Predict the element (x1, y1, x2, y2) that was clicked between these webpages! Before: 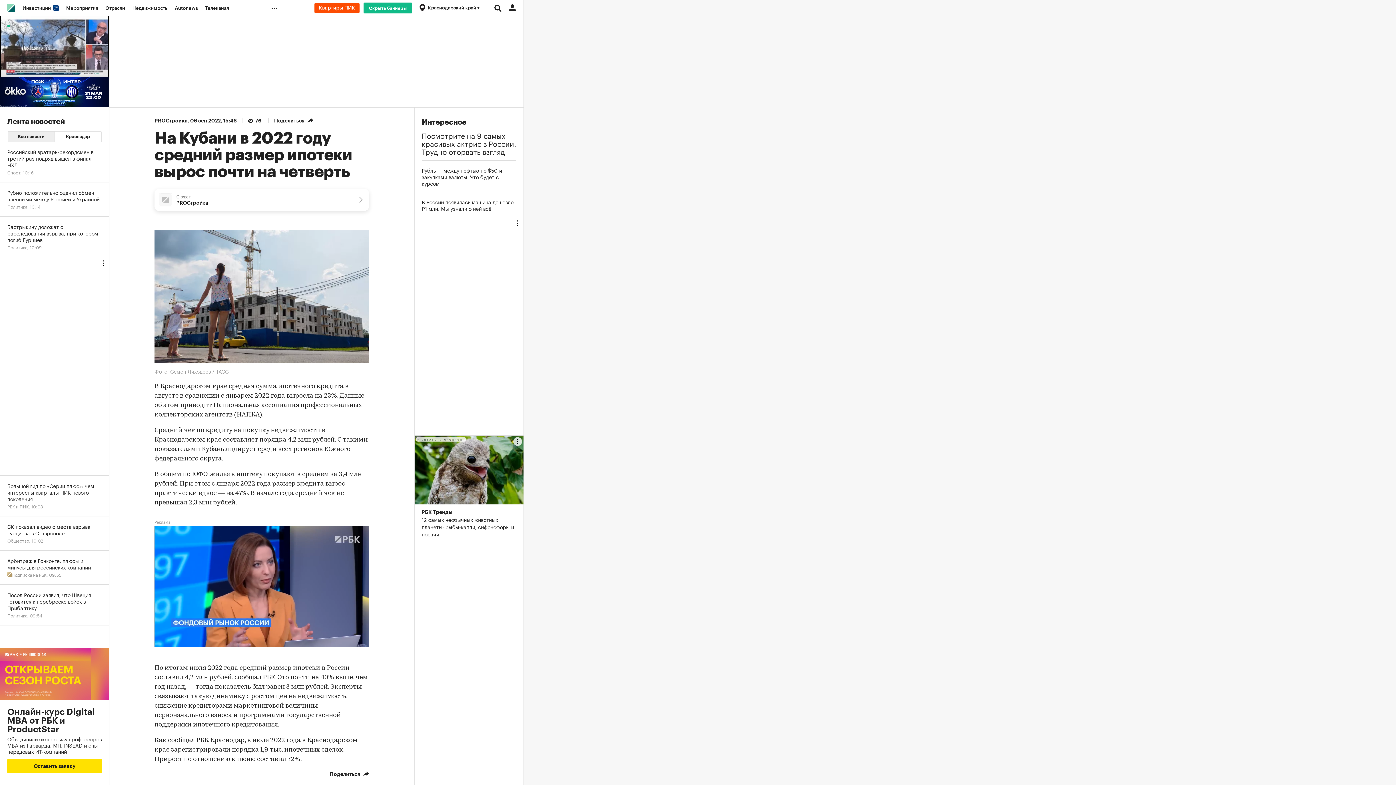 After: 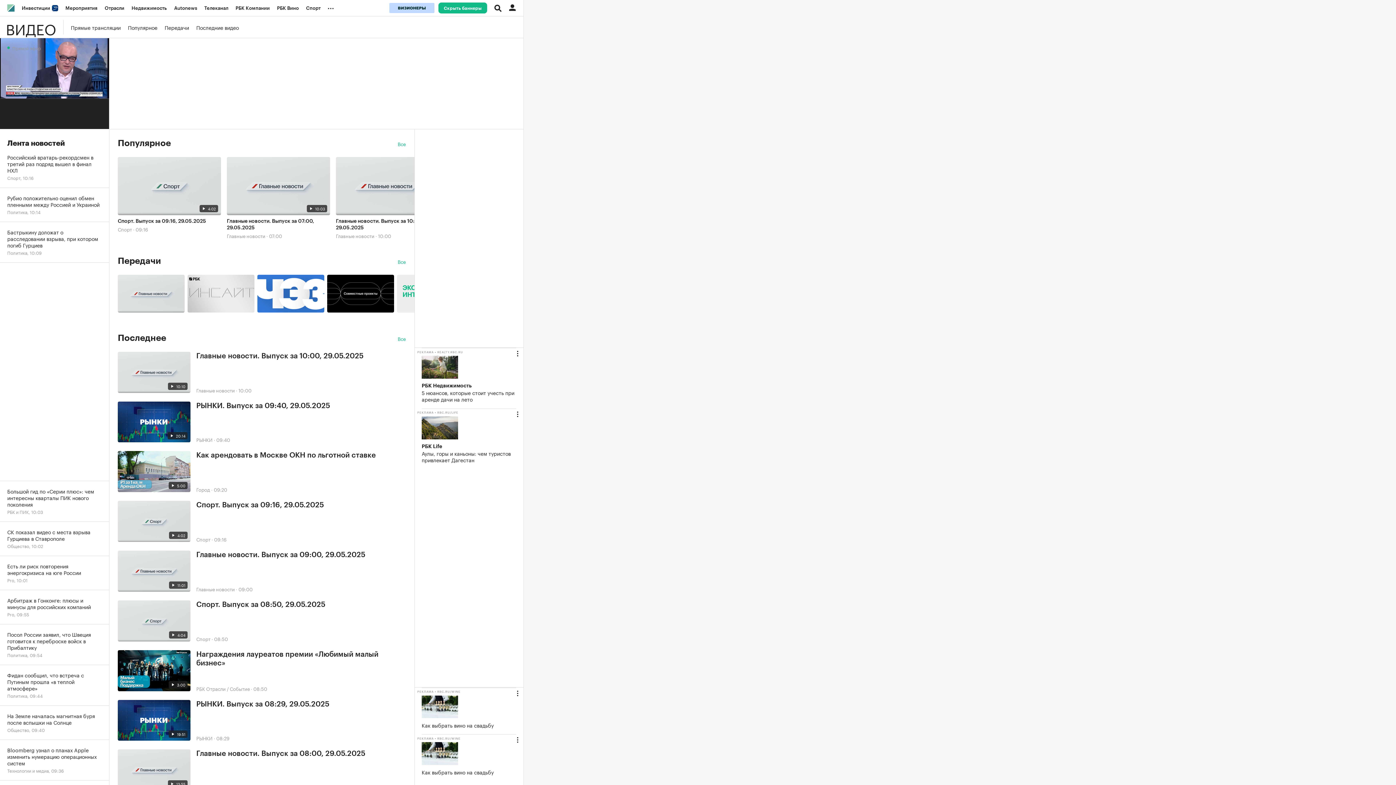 Action: bbox: (201, 0, 232, 16) label: Телеканал